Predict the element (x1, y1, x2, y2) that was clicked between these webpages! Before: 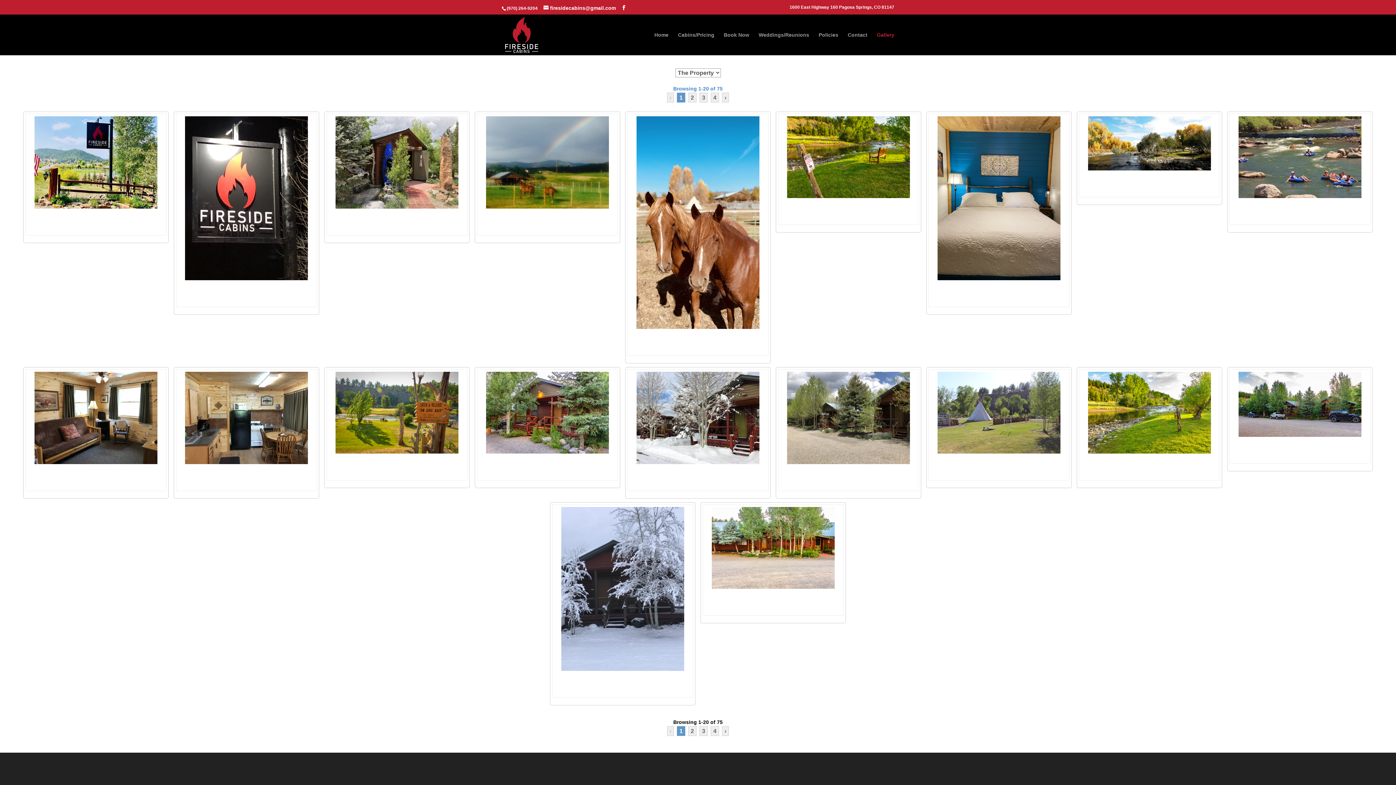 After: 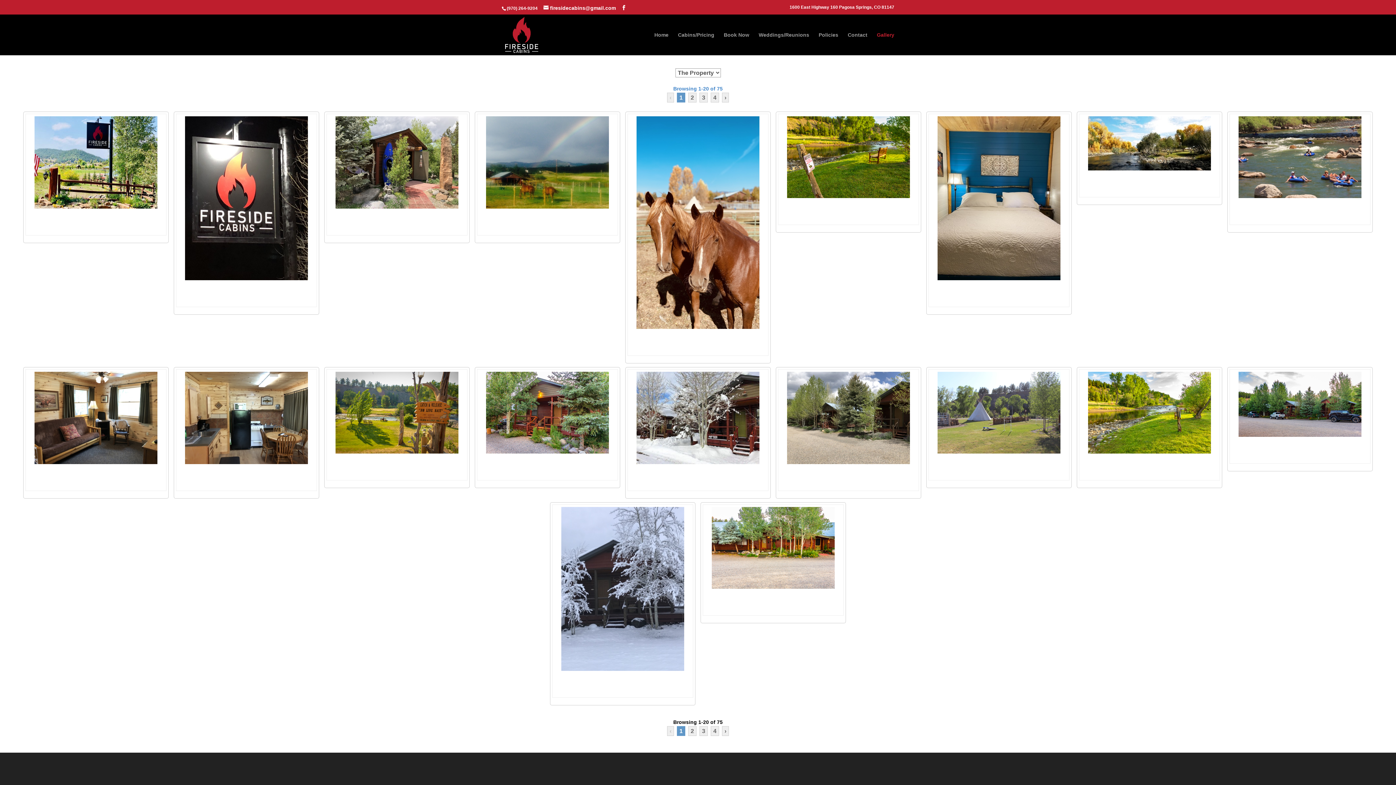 Action: bbox: (677, 92, 685, 102) label: 1